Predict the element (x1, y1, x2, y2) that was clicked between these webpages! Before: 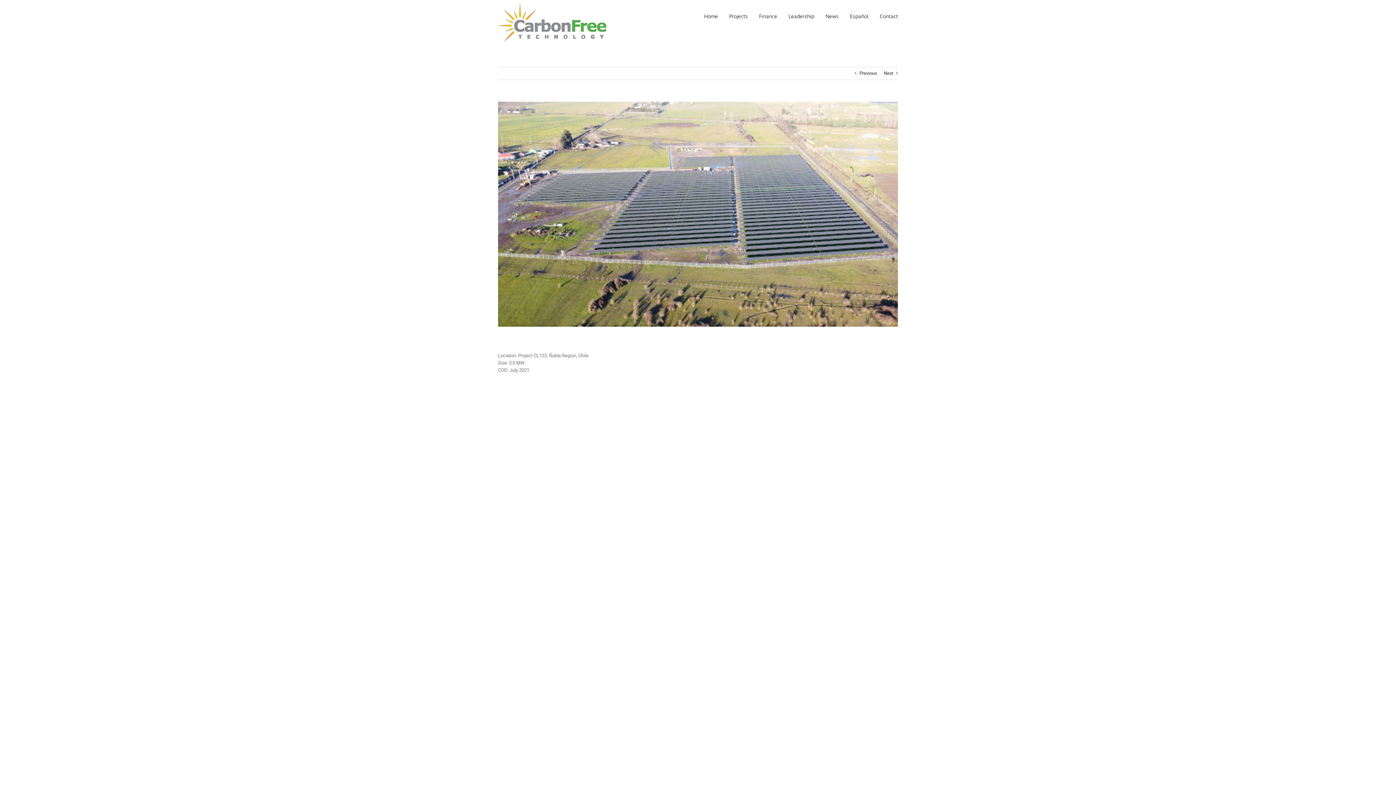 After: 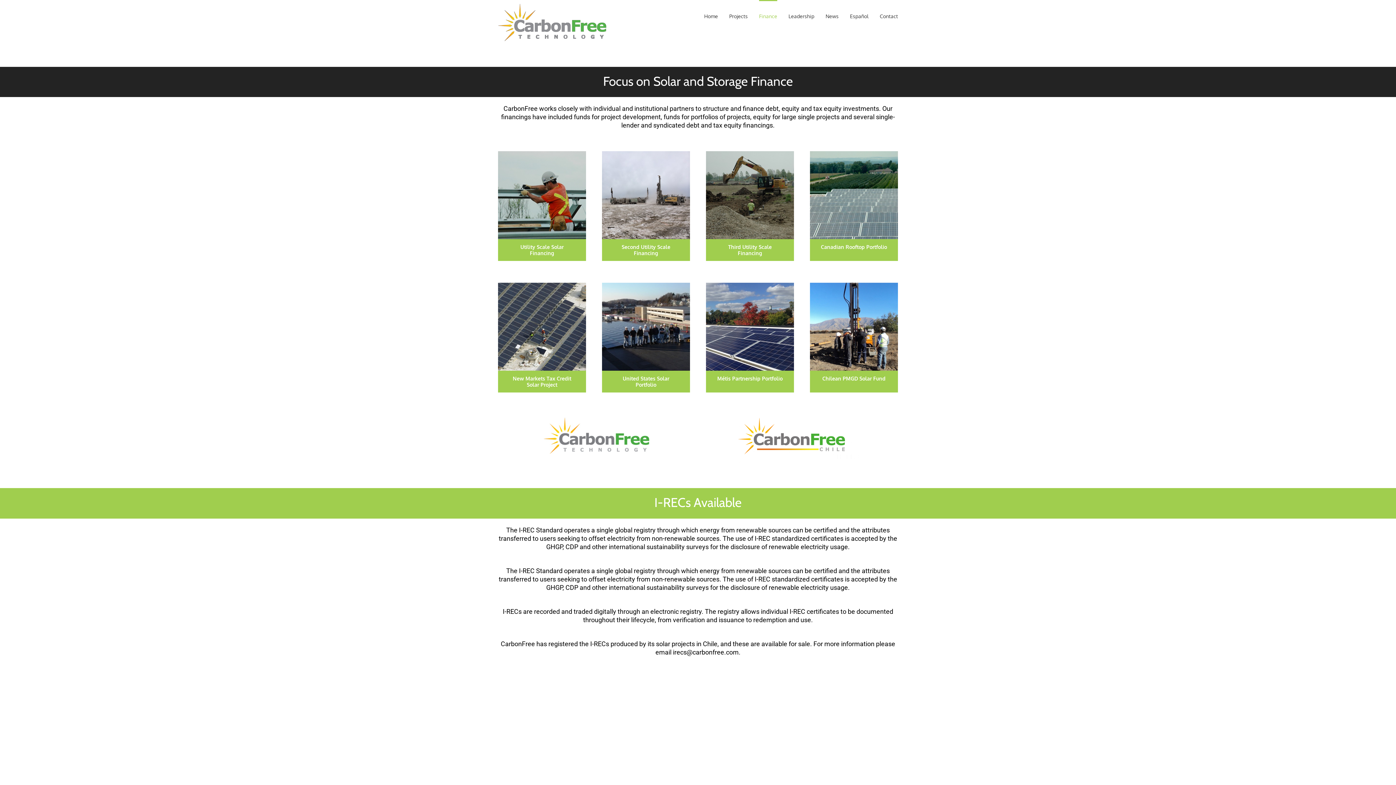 Action: bbox: (759, 0, 777, 31) label: Finance